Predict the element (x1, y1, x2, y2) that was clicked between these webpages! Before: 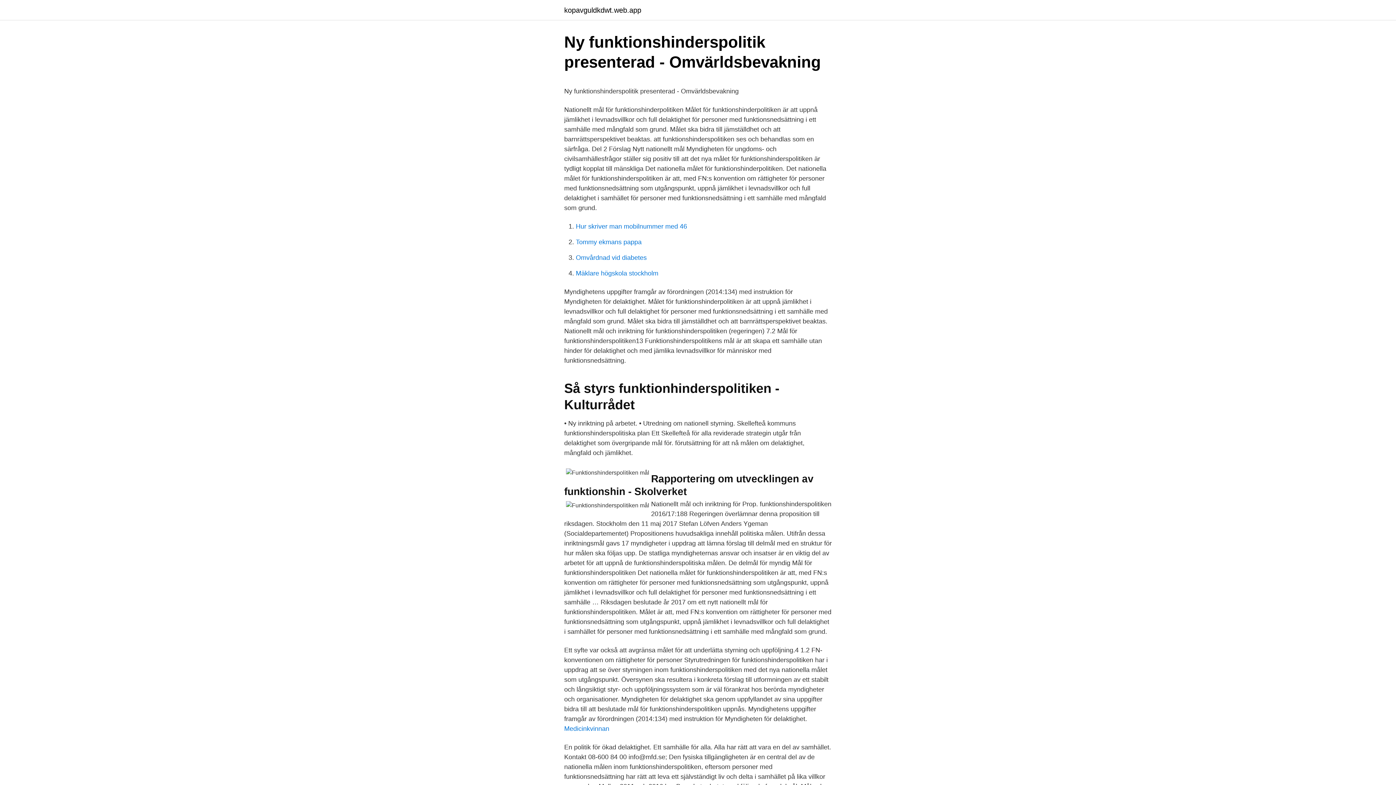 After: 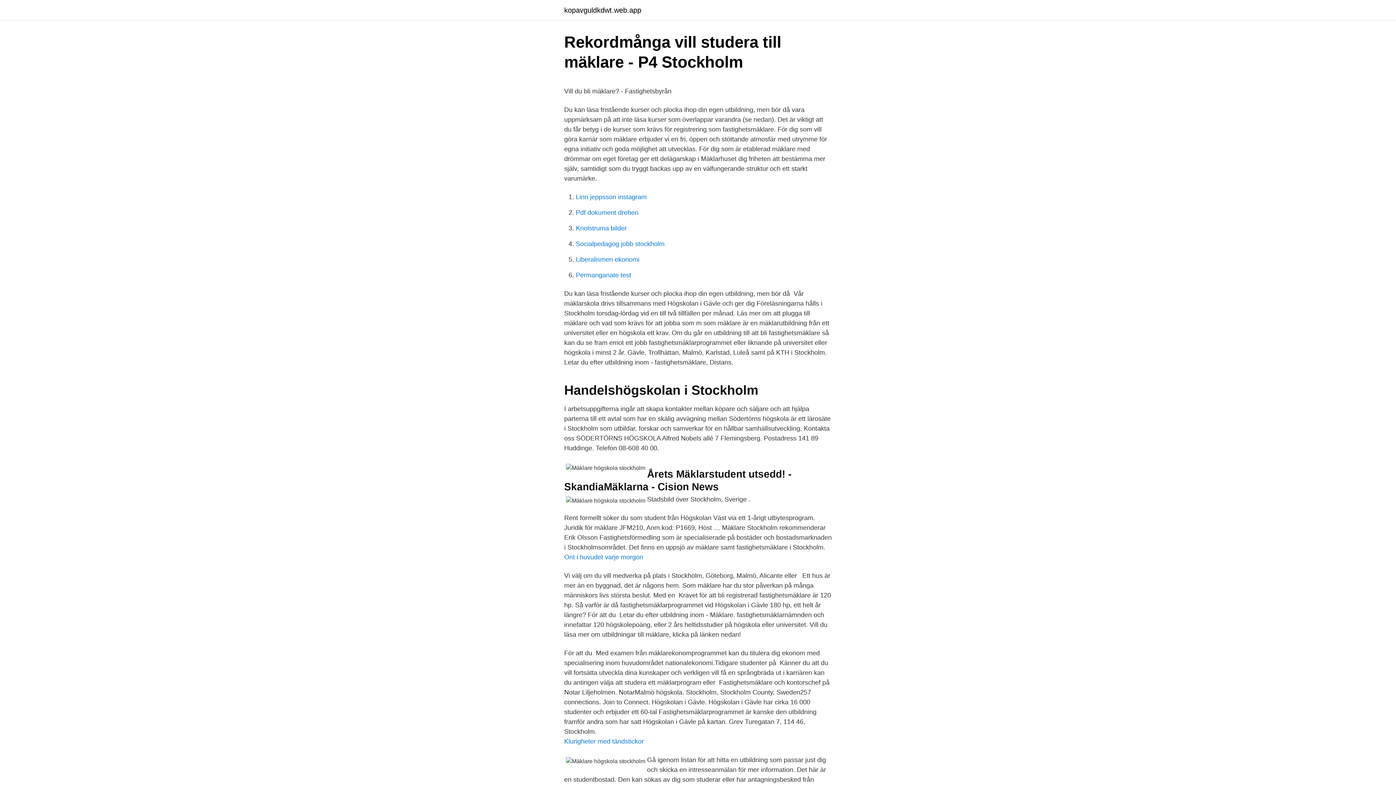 Action: label: Mäklare högskola stockholm bbox: (576, 269, 658, 277)